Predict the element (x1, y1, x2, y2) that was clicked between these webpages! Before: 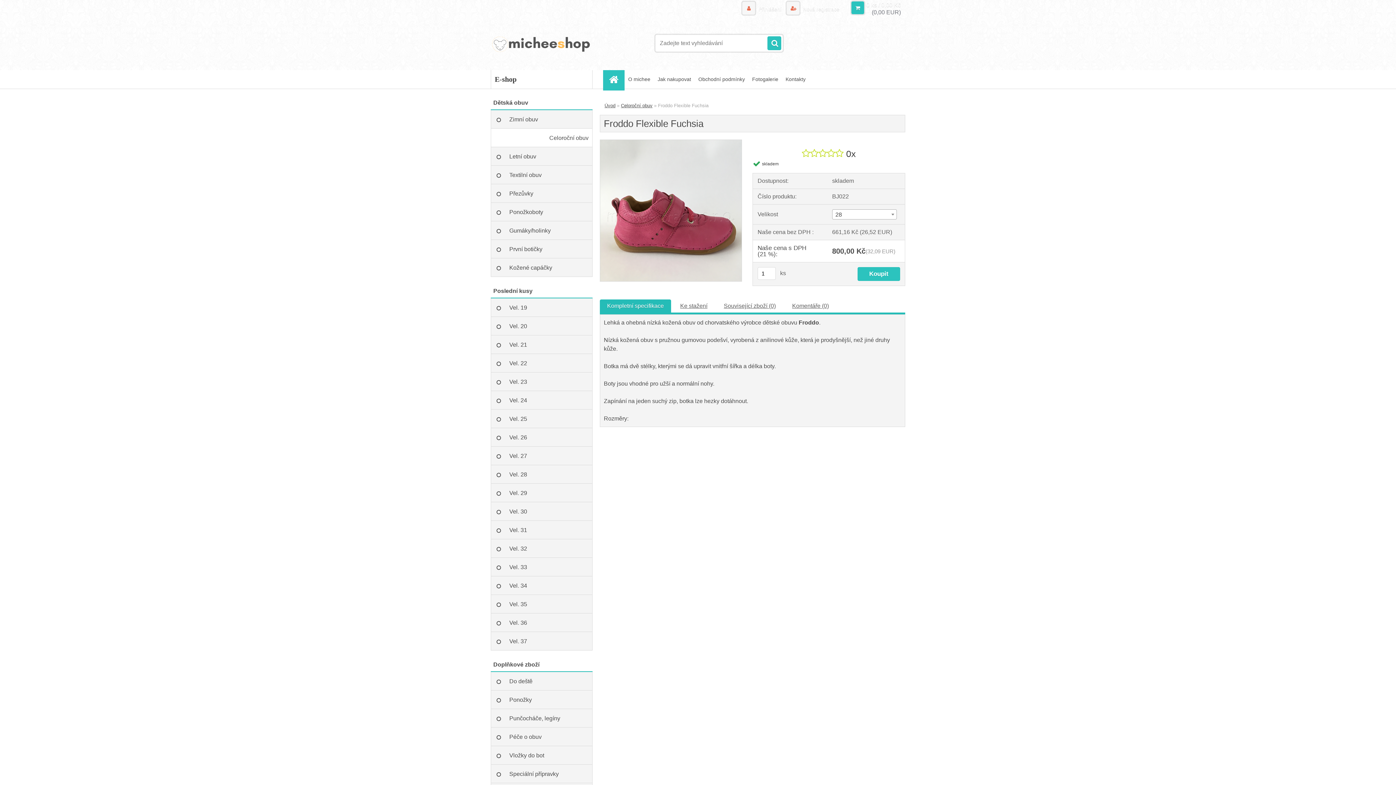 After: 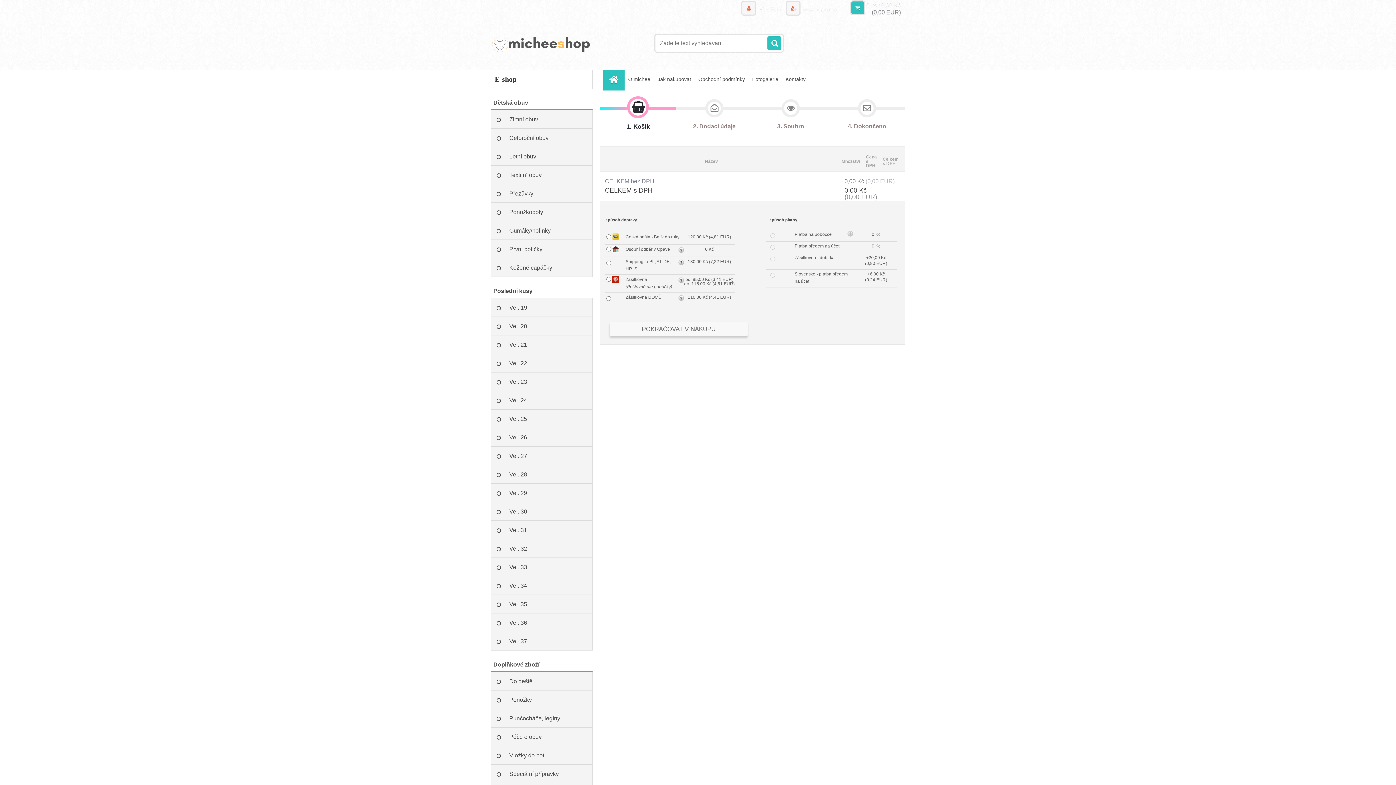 Action: label: 0 ks / 0,00 Kč
(0,00 EUR) bbox: (851, 1, 901, 8)